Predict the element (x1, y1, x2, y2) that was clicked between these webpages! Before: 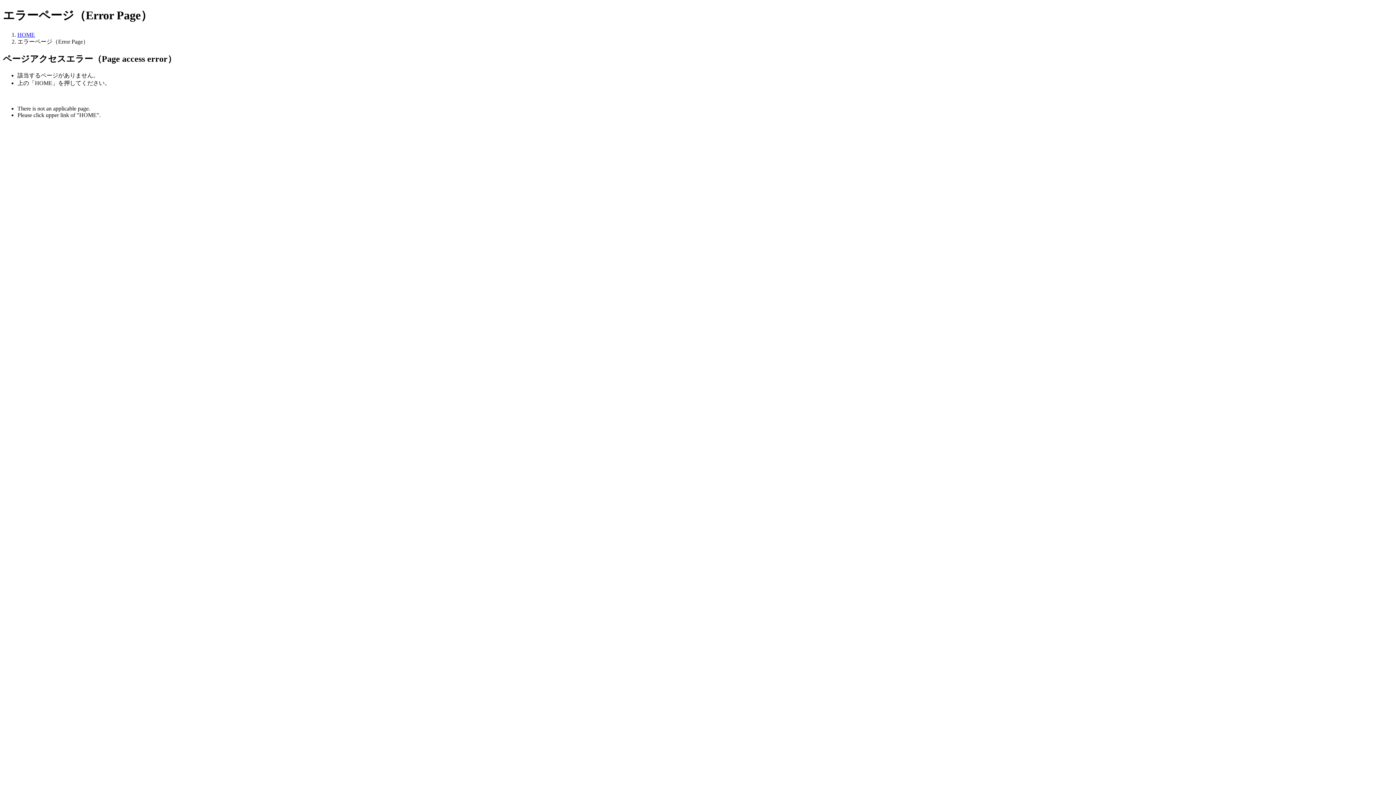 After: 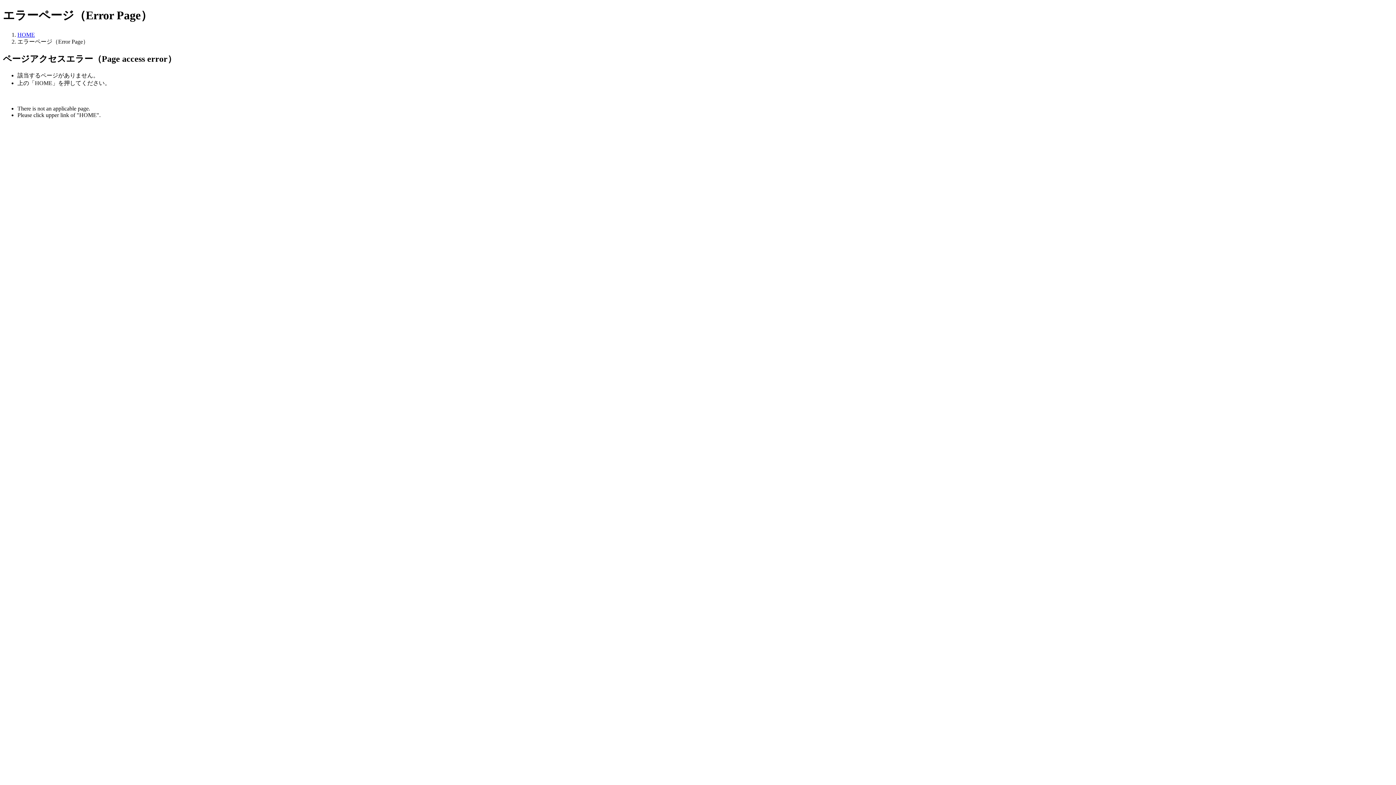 Action: bbox: (17, 31, 34, 37) label: HOME